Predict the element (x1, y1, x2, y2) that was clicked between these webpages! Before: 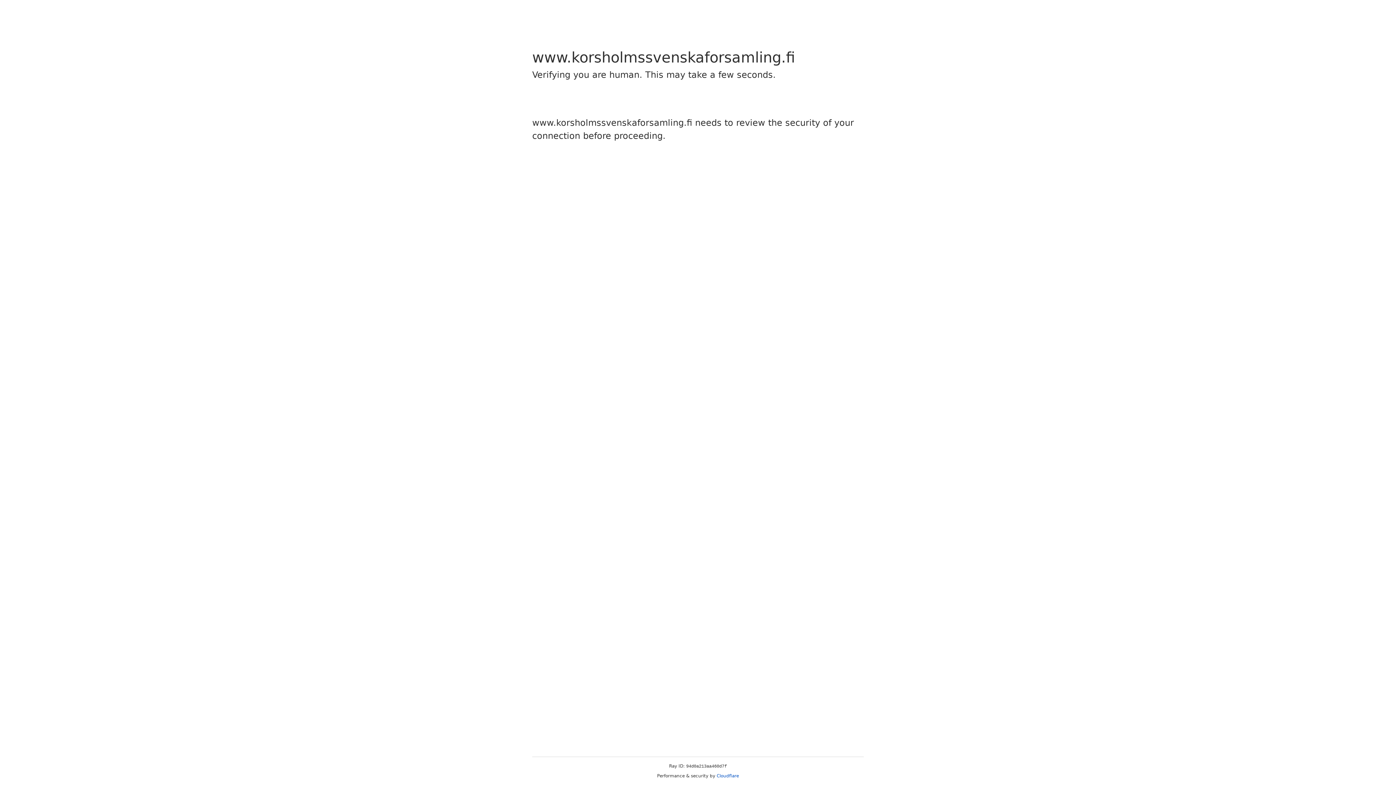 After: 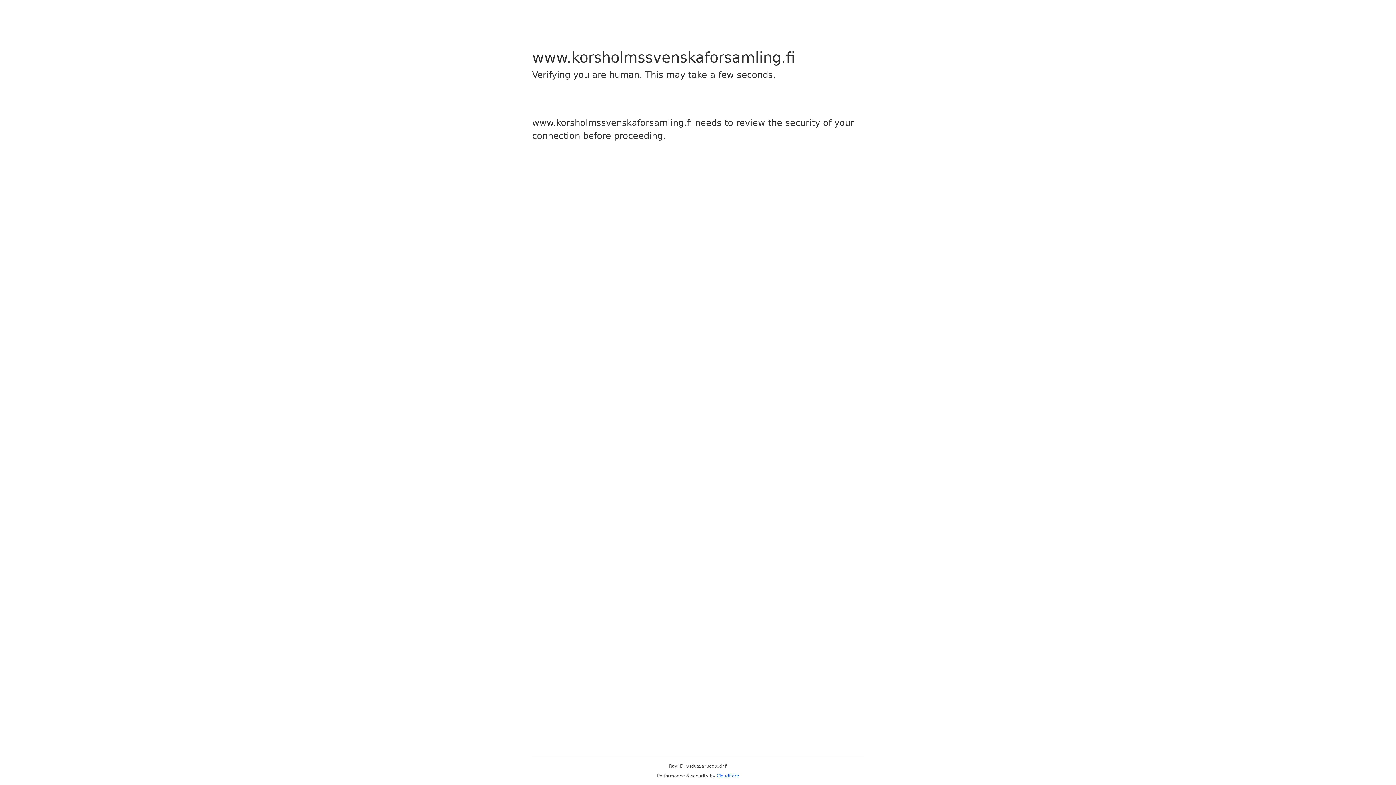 Action: bbox: (716, 773, 739, 778) label: Cloudflare